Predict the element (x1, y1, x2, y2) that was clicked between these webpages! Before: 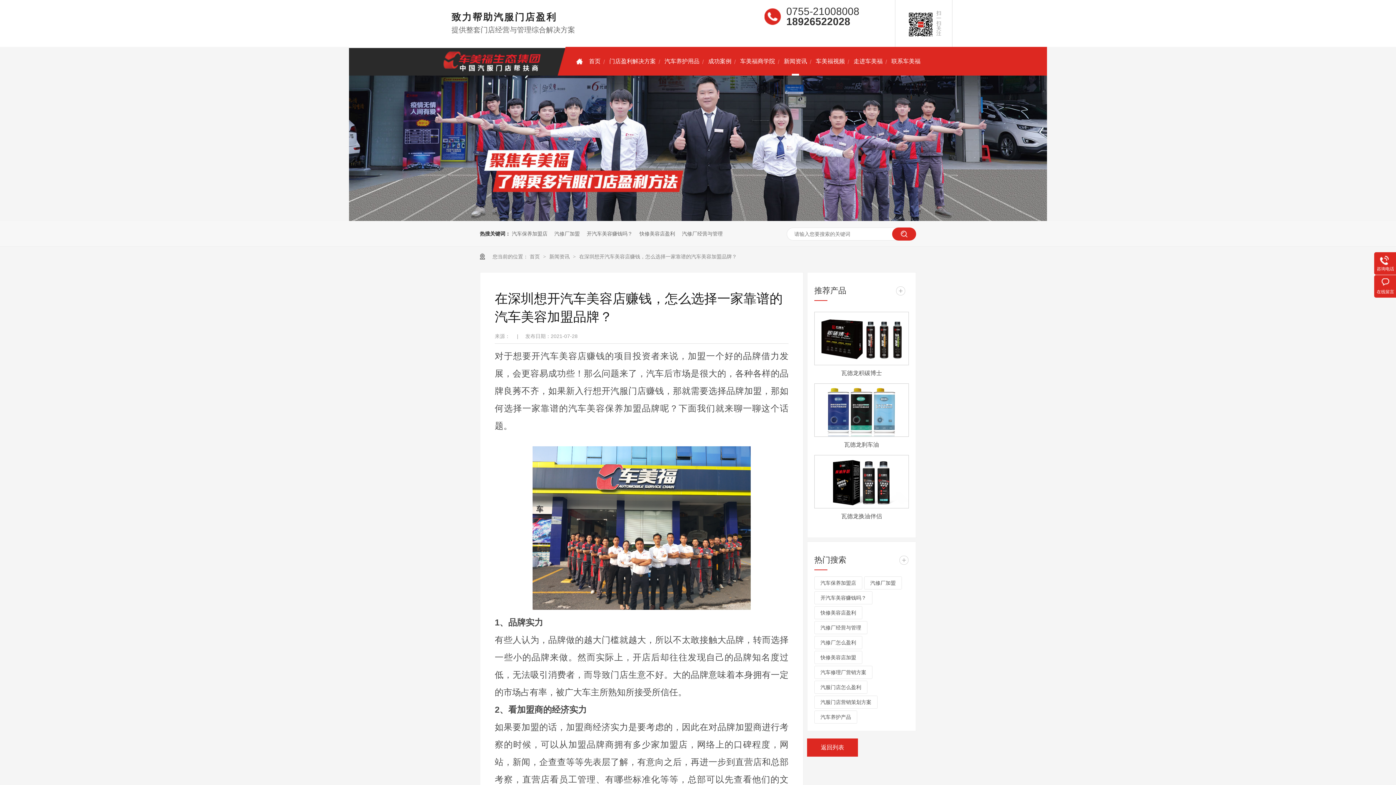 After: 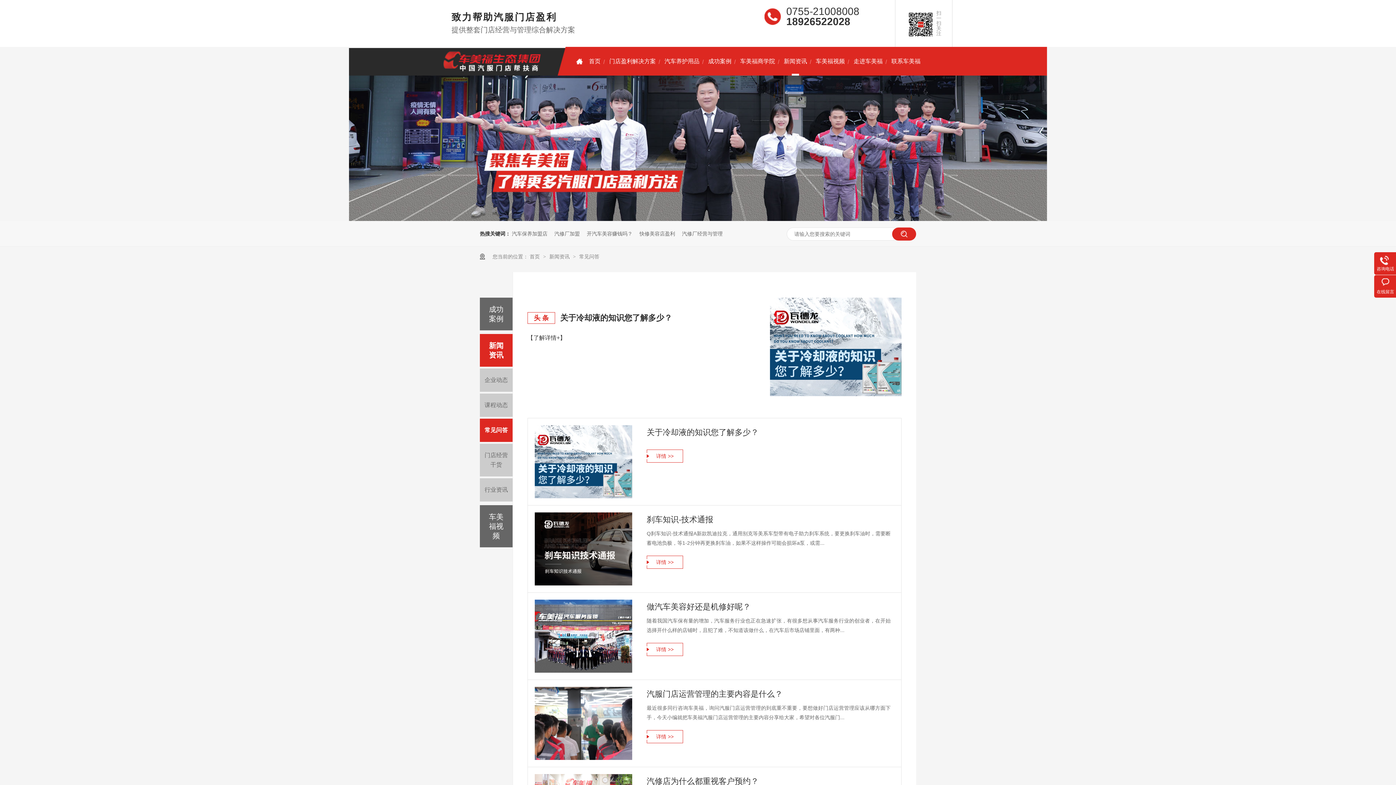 Action: bbox: (807, 739, 858, 757) label: 返回列表